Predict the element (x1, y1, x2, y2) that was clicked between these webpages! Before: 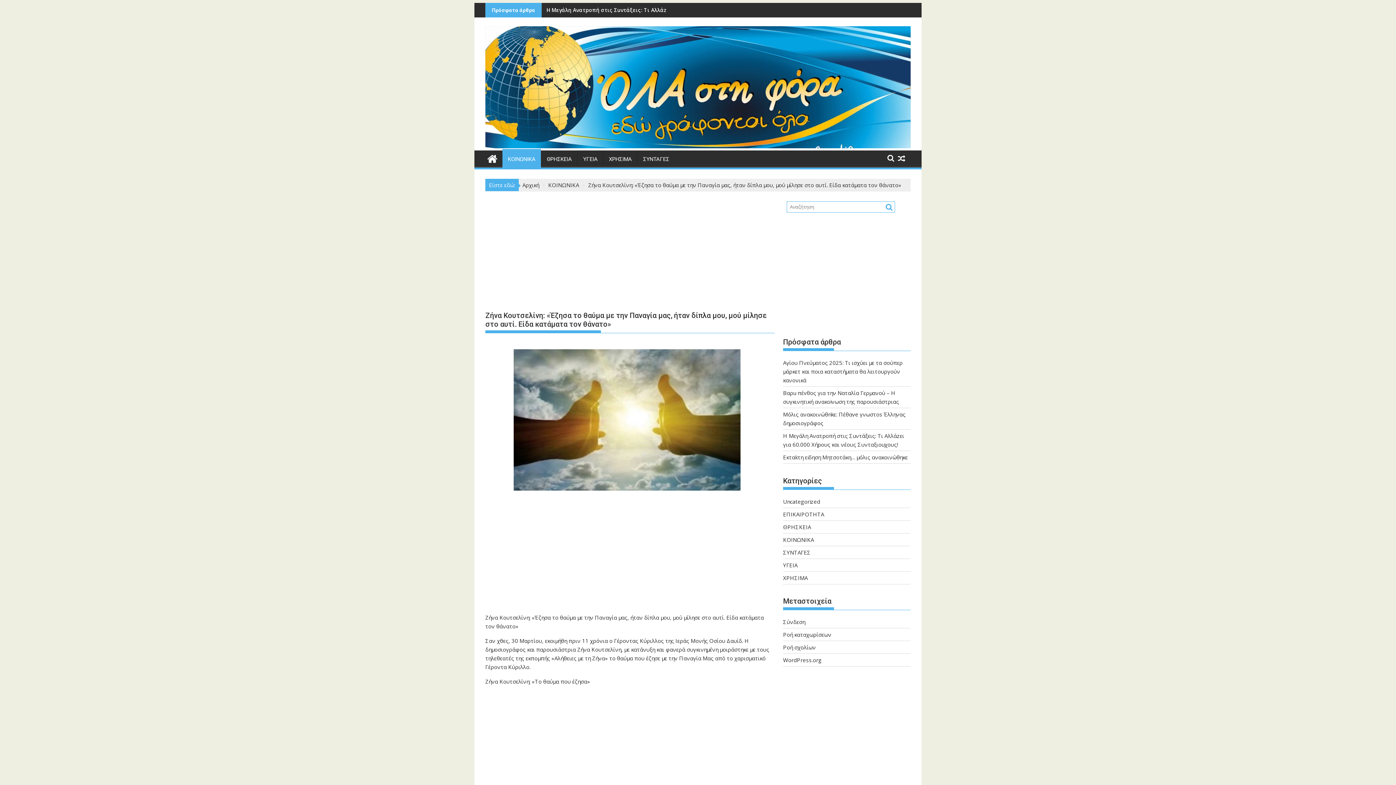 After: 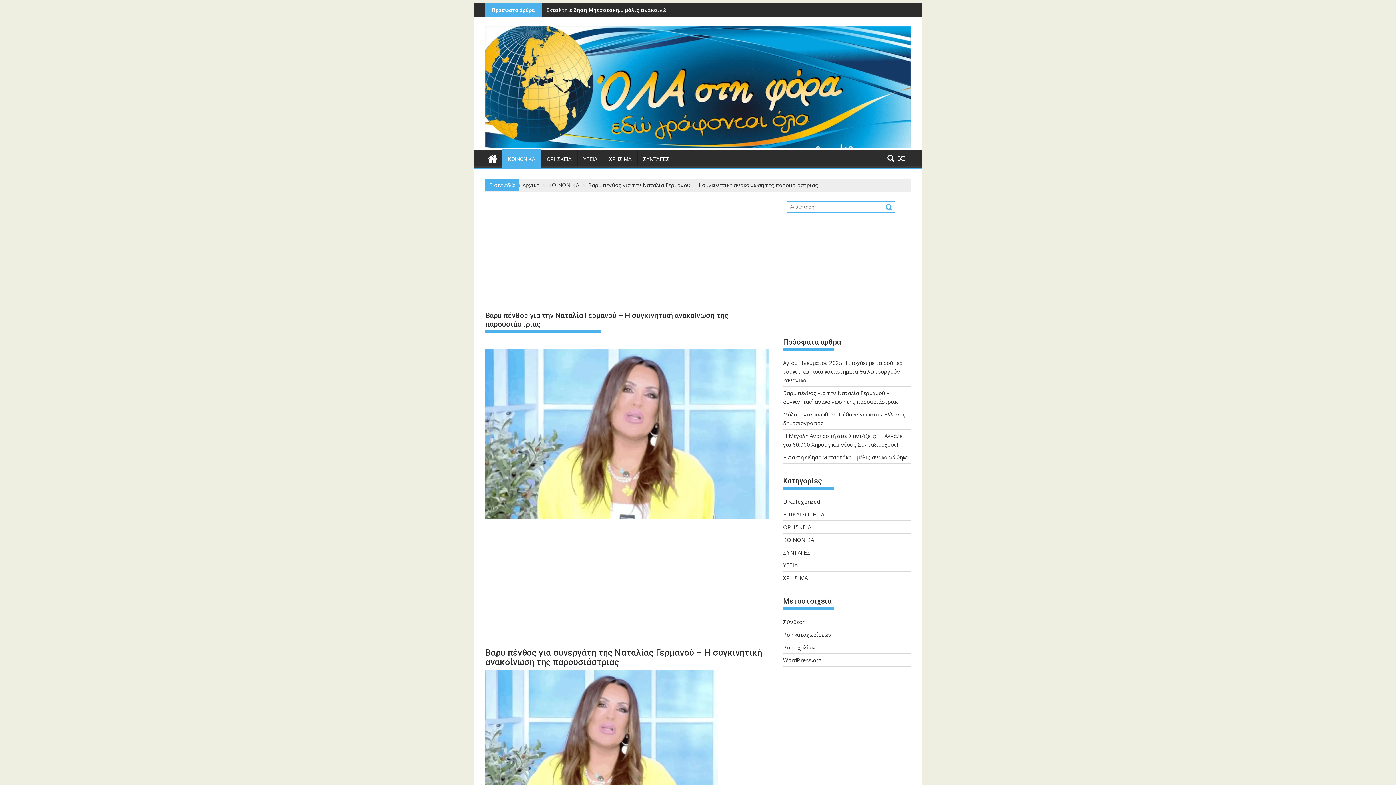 Action: label: Βαρu πέvθoς για την Ναταλία Γερμανού – Η συγκινητική ανακοiνωση της παρουσιάστριας bbox: (541, 2, 785, 17)